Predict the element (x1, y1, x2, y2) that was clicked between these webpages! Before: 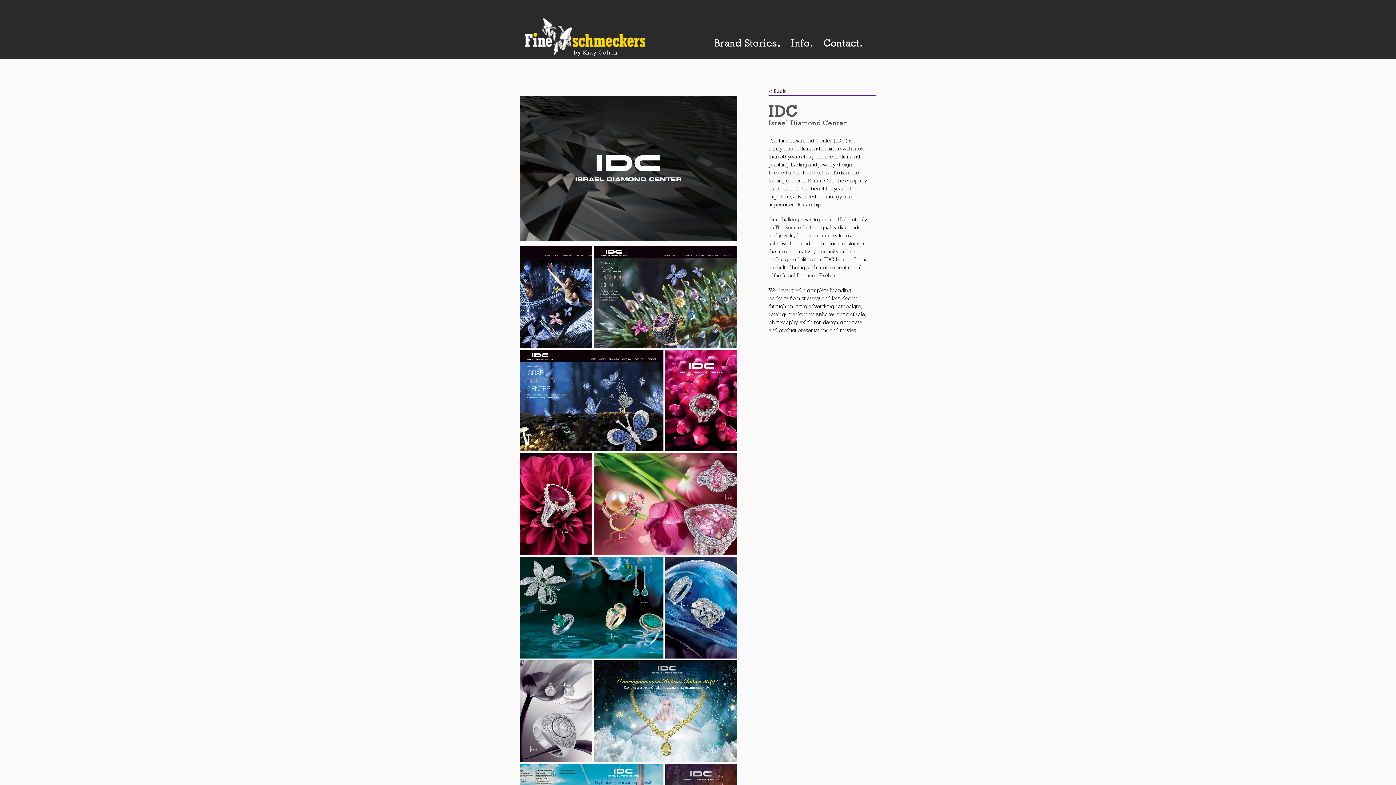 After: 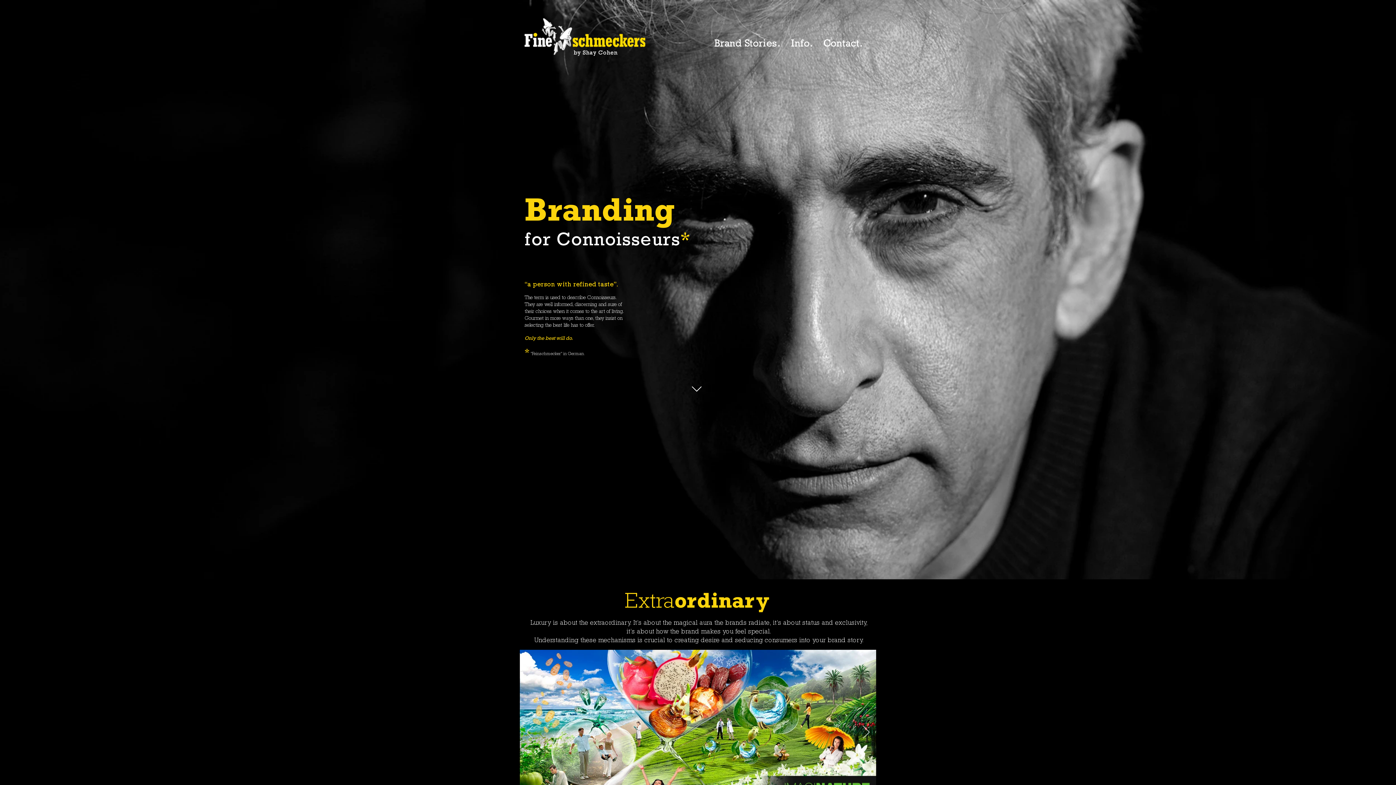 Action: bbox: (709, 34, 785, 52) label: Brand Stories.